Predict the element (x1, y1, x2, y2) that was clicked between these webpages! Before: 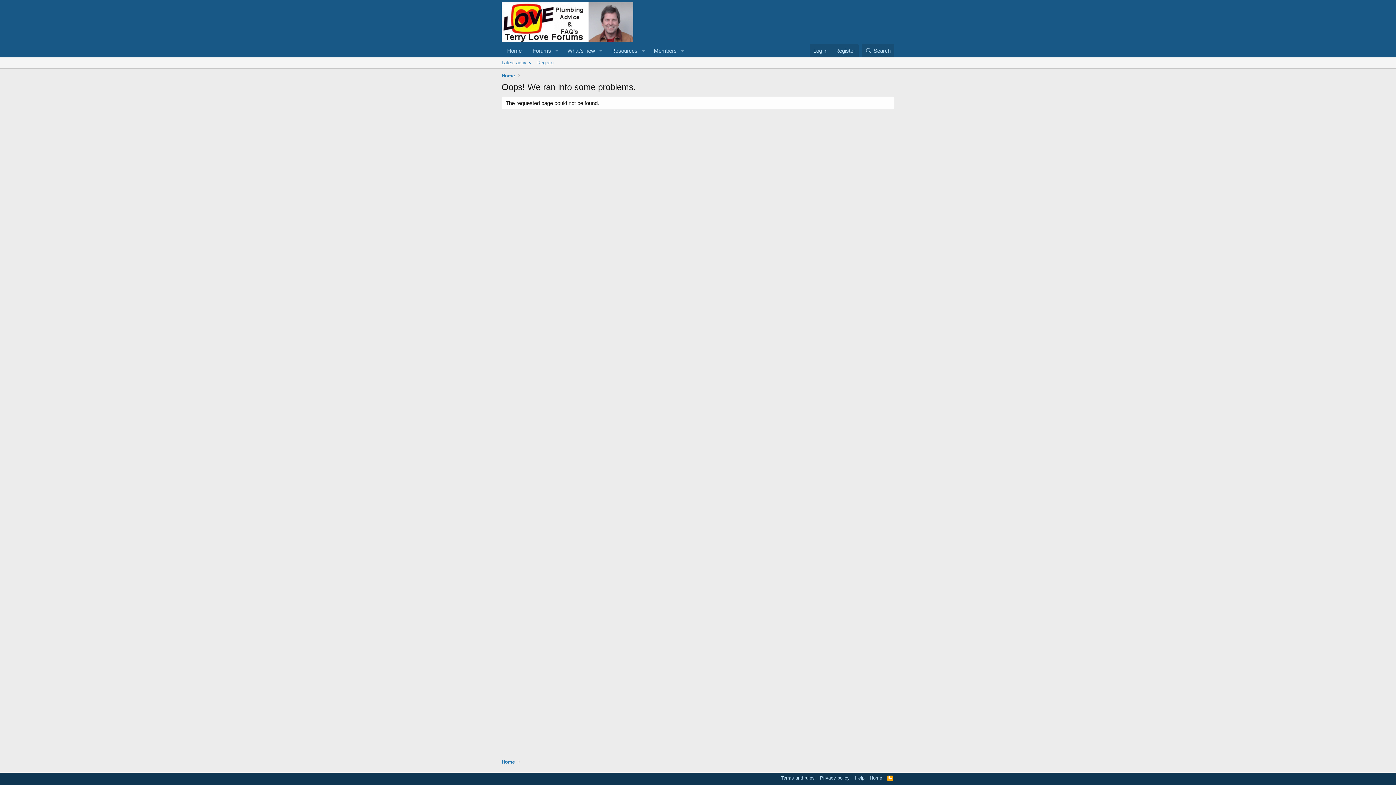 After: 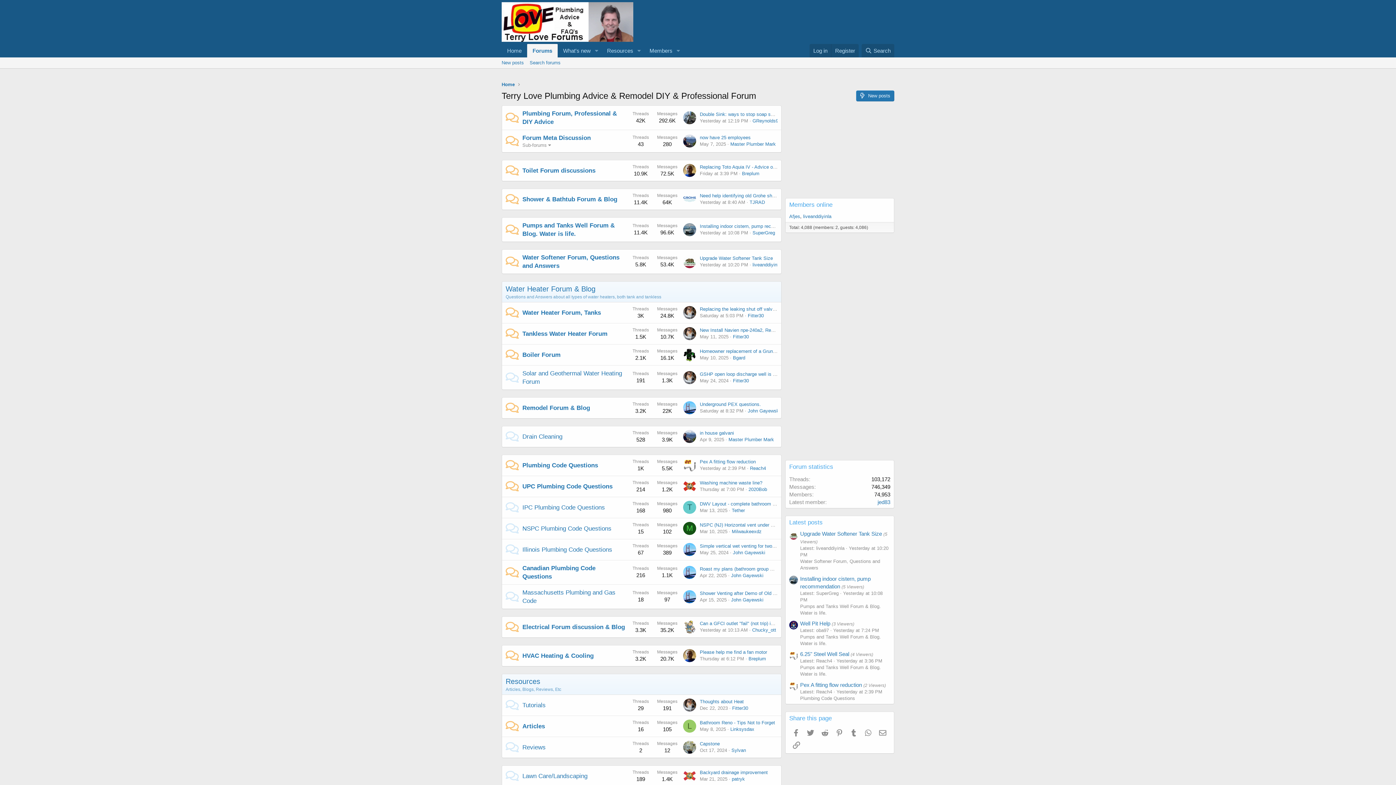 Action: label: Home bbox: (868, 774, 883, 781)